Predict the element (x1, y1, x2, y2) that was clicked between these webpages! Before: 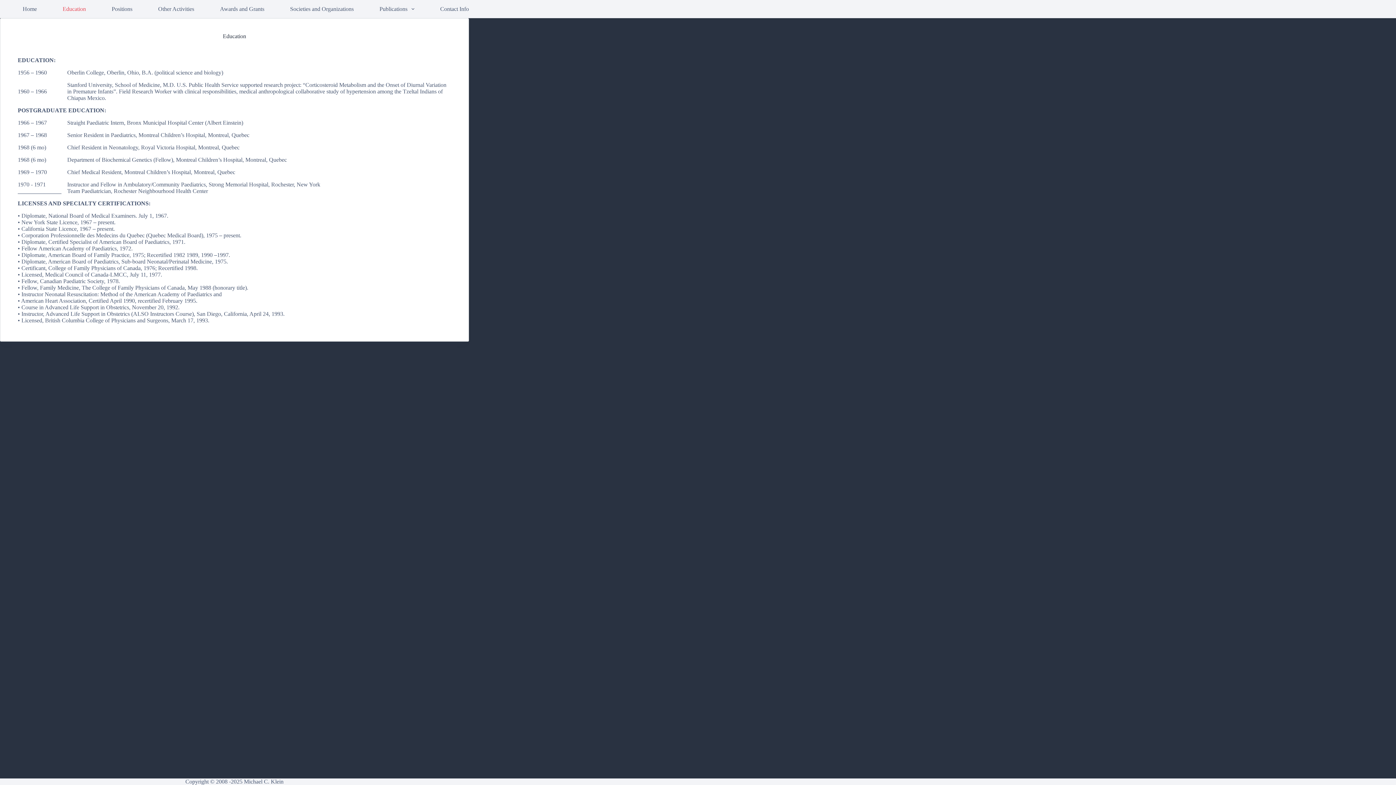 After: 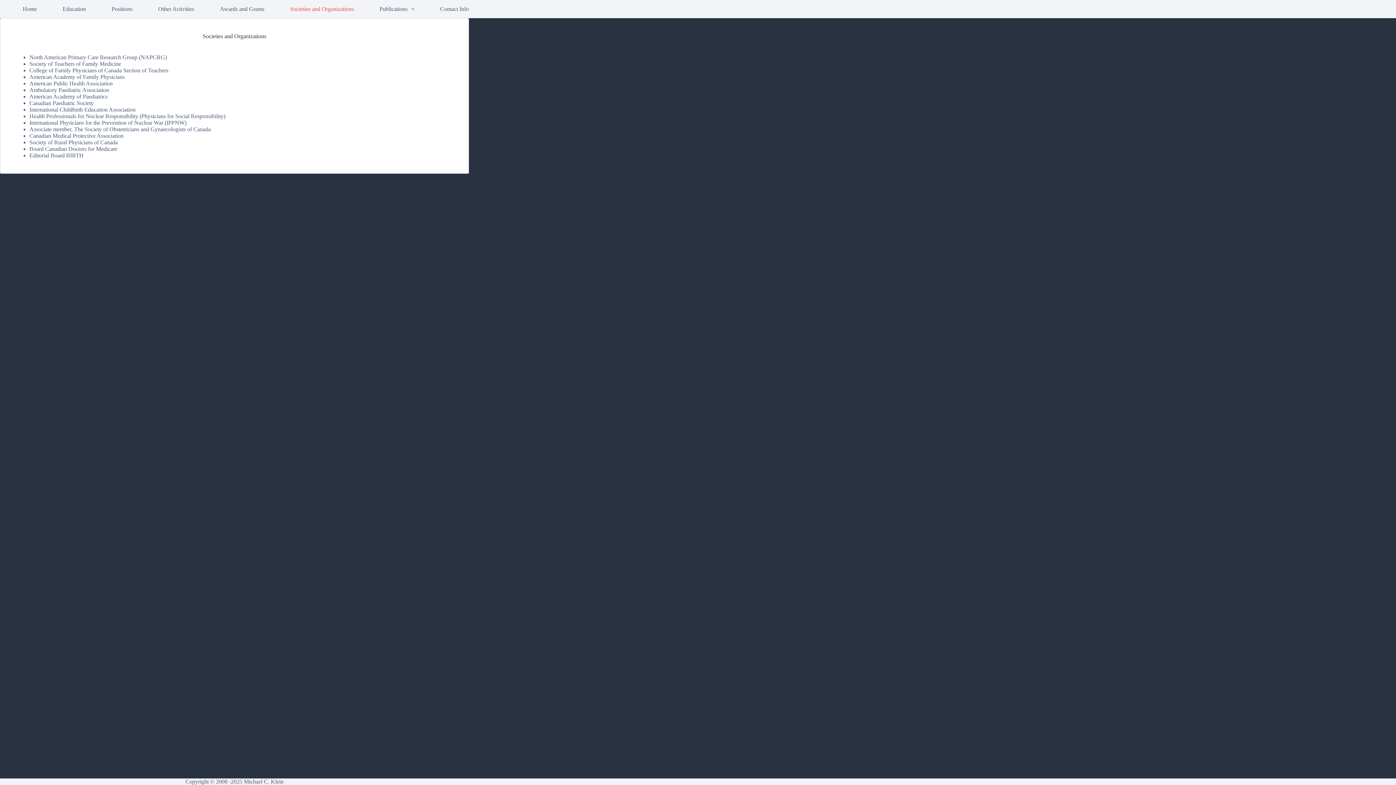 Action: bbox: (285, 0, 358, 18) label: Societies and Organizations